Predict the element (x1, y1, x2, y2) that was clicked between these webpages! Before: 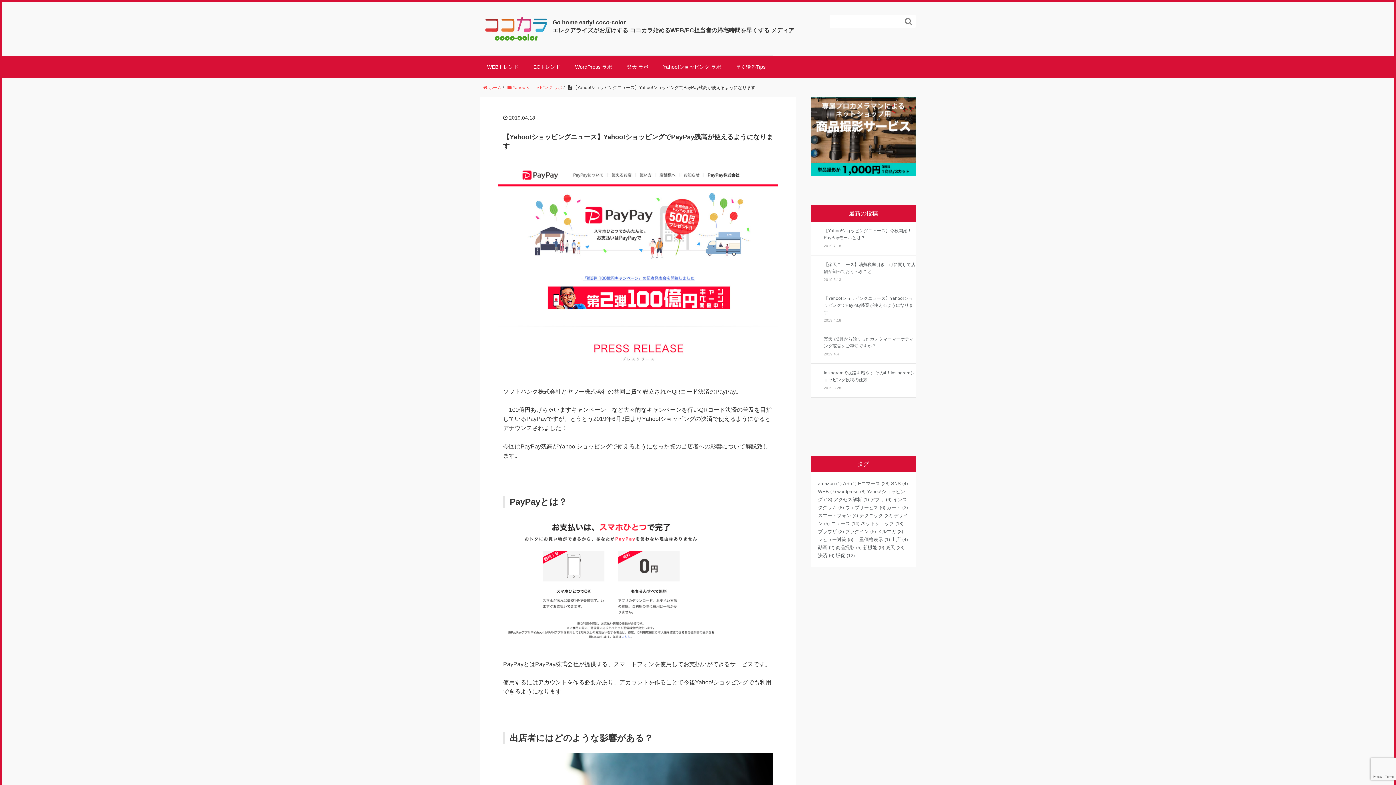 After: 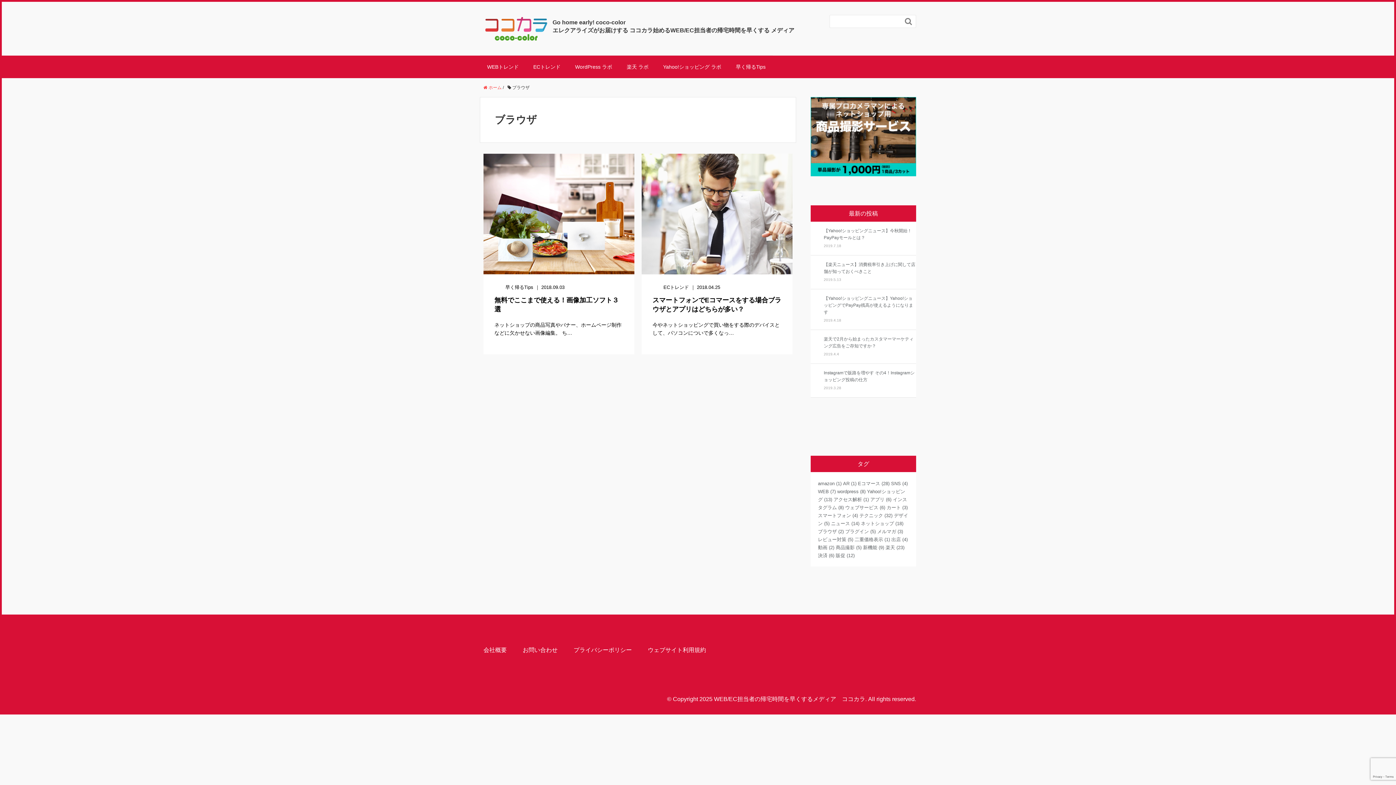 Action: bbox: (818, 529, 844, 534) label: ブラウザ (2個の項目)